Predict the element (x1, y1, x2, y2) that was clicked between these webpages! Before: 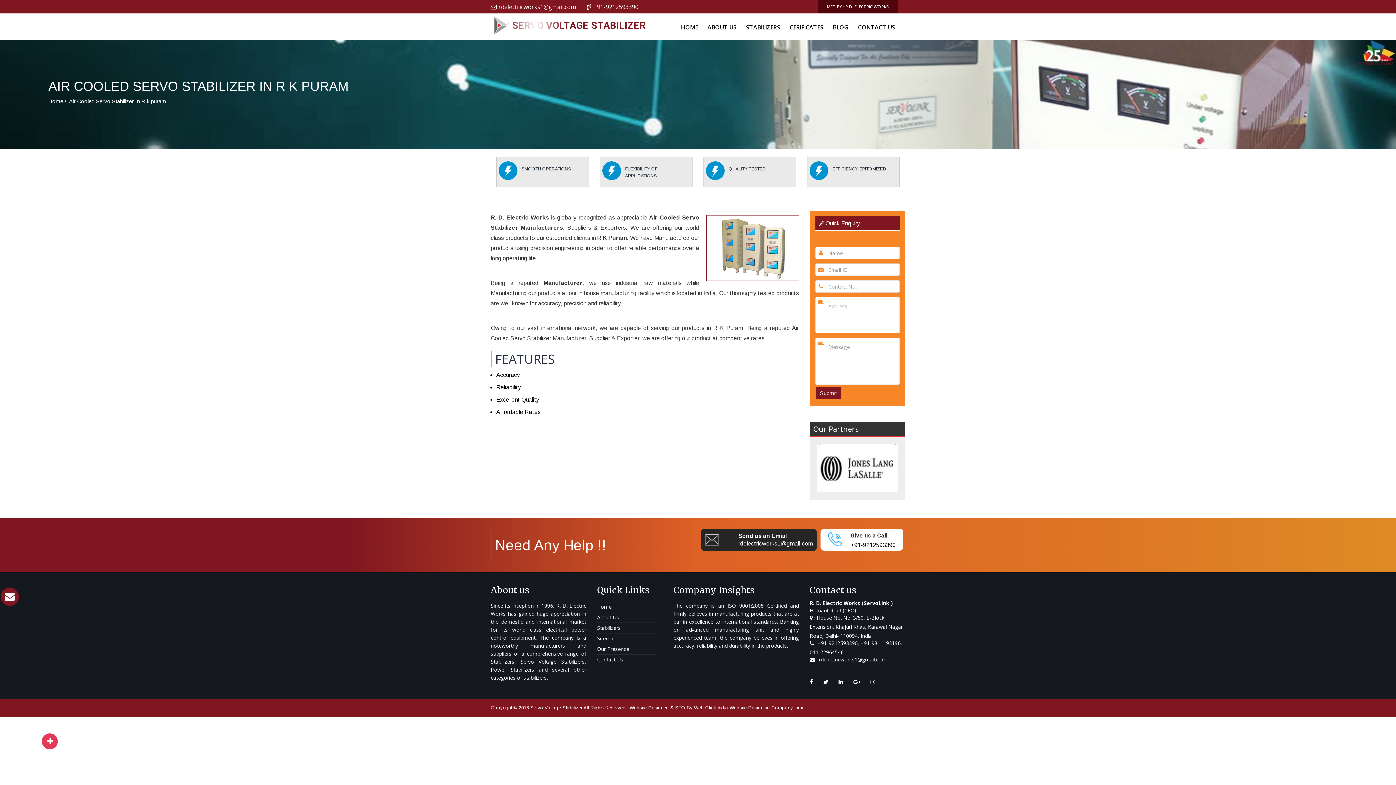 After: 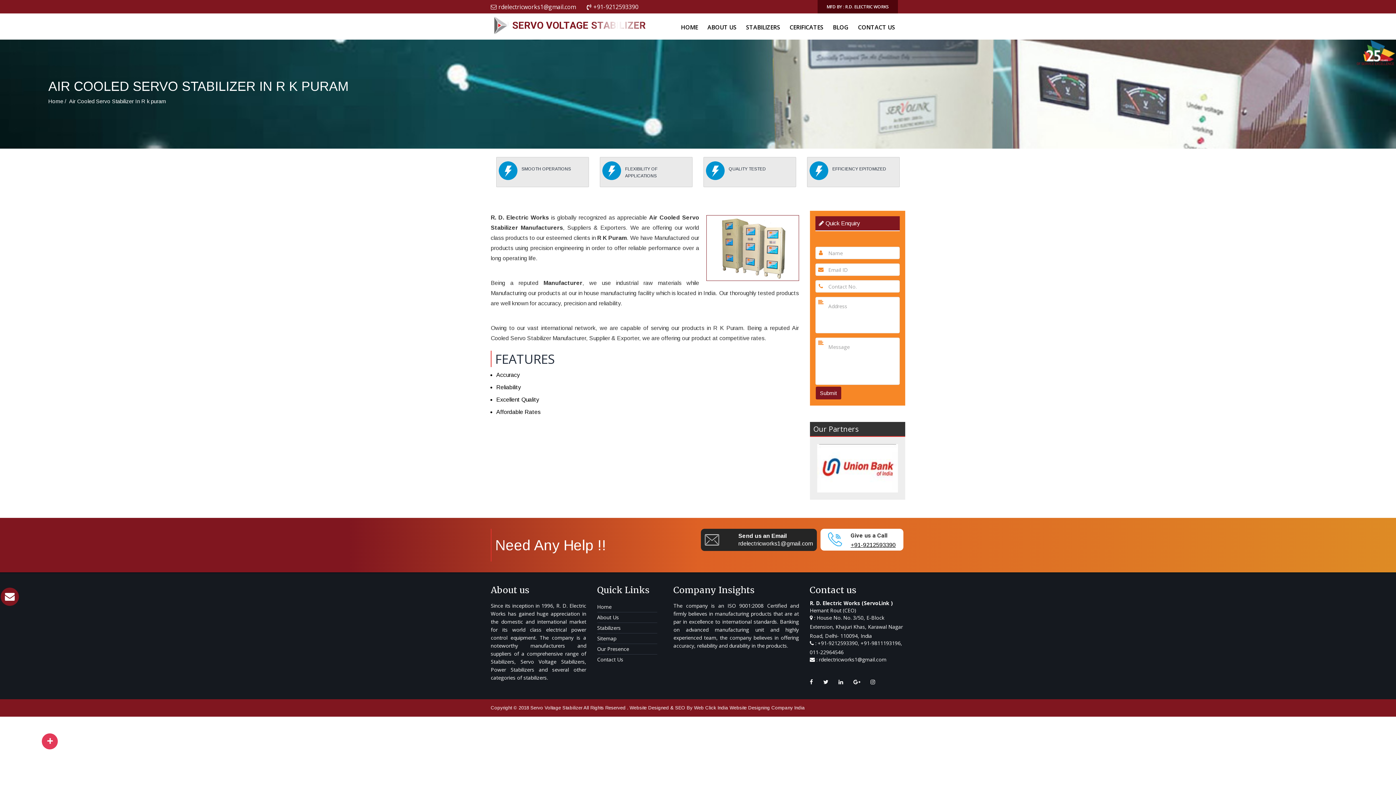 Action: label: +91-9212593390 bbox: (850, 542, 896, 548)